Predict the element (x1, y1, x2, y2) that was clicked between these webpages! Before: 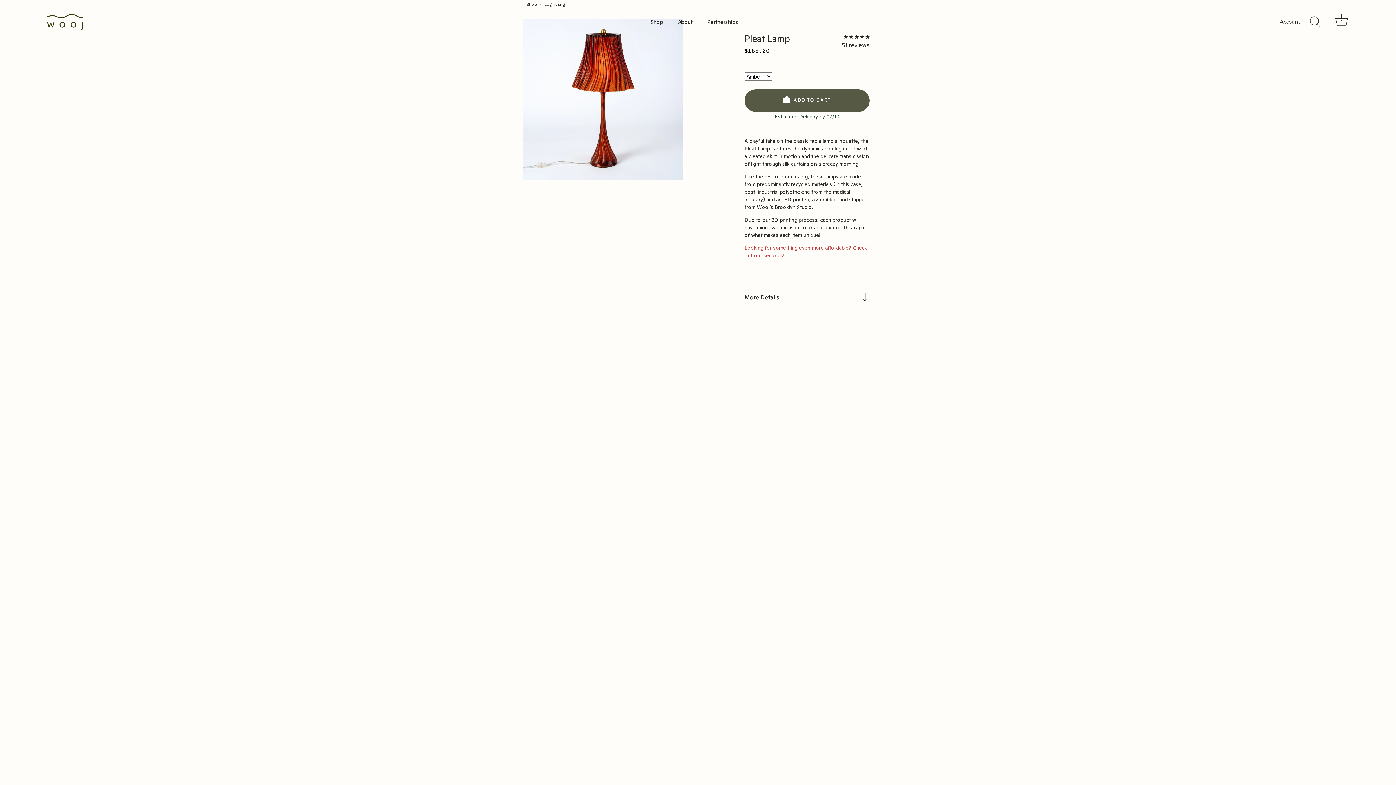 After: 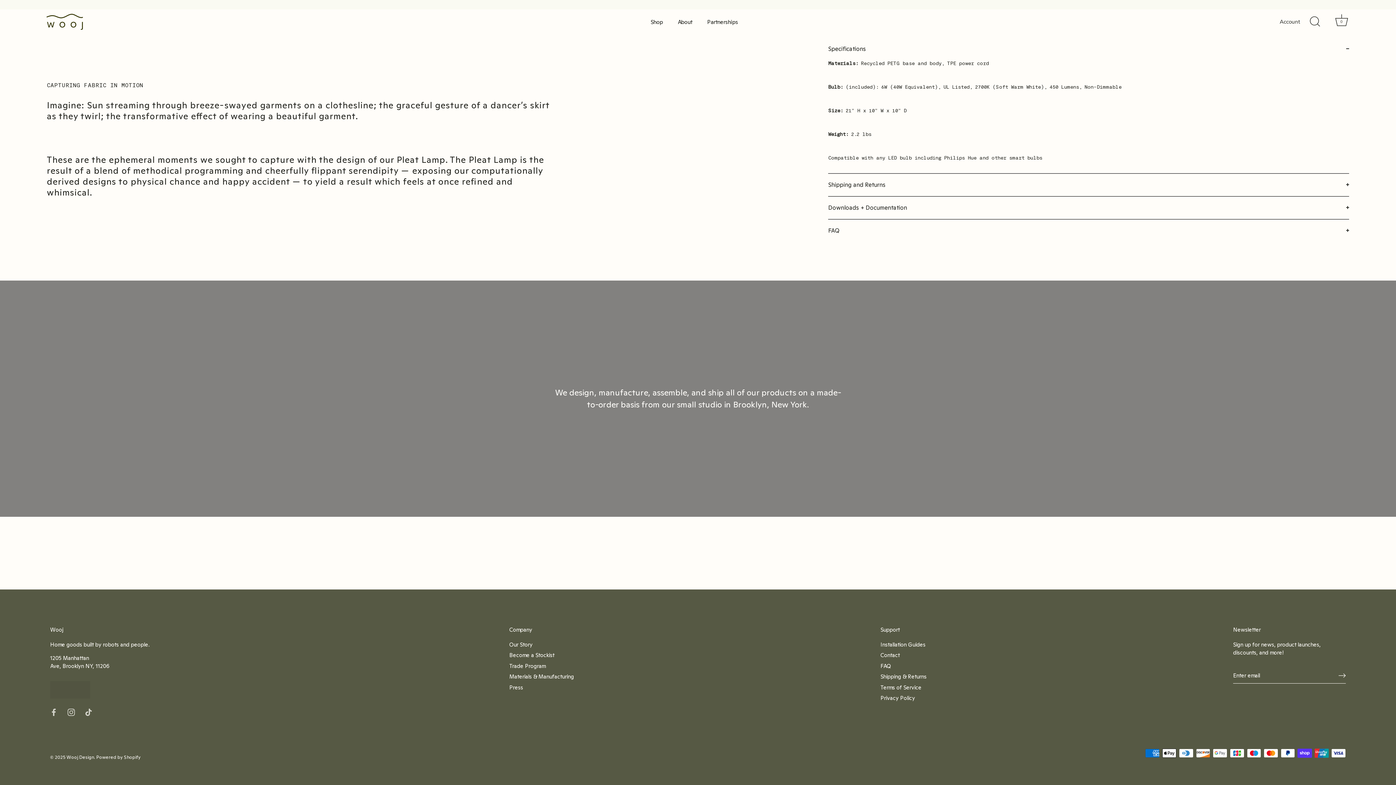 Action: bbox: (841, 41, 869, 49) label: 51 reviews